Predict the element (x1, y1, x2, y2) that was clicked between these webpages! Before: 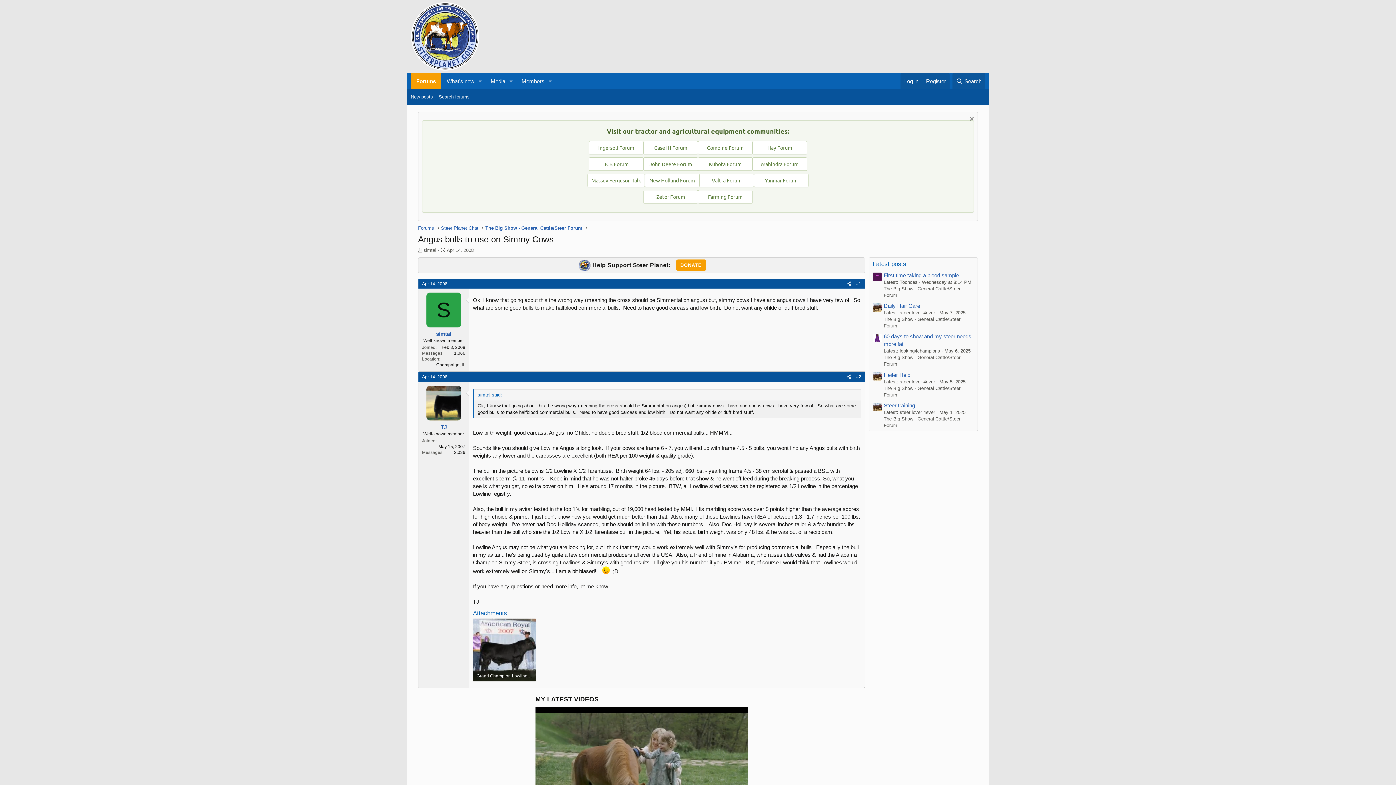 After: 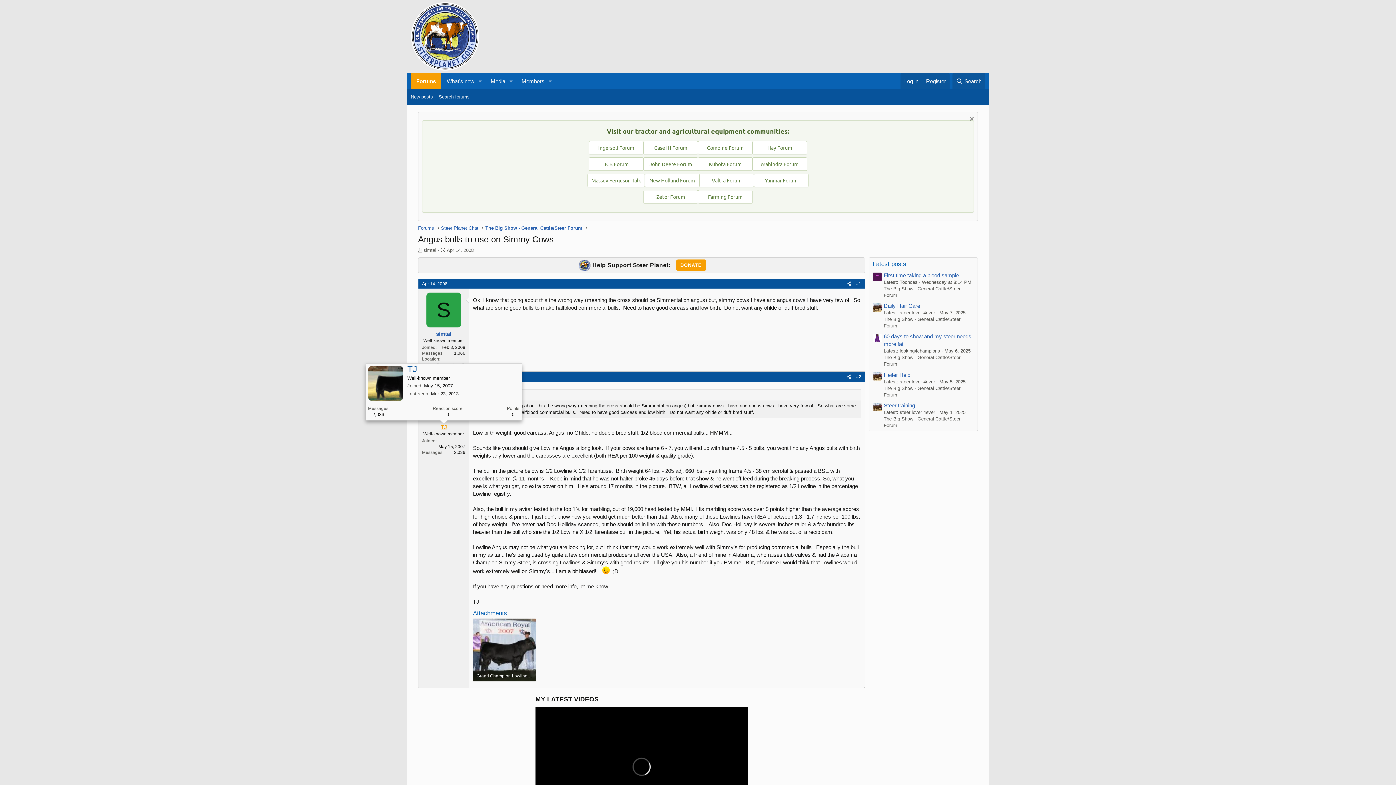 Action: bbox: (440, 424, 446, 430) label: TJ